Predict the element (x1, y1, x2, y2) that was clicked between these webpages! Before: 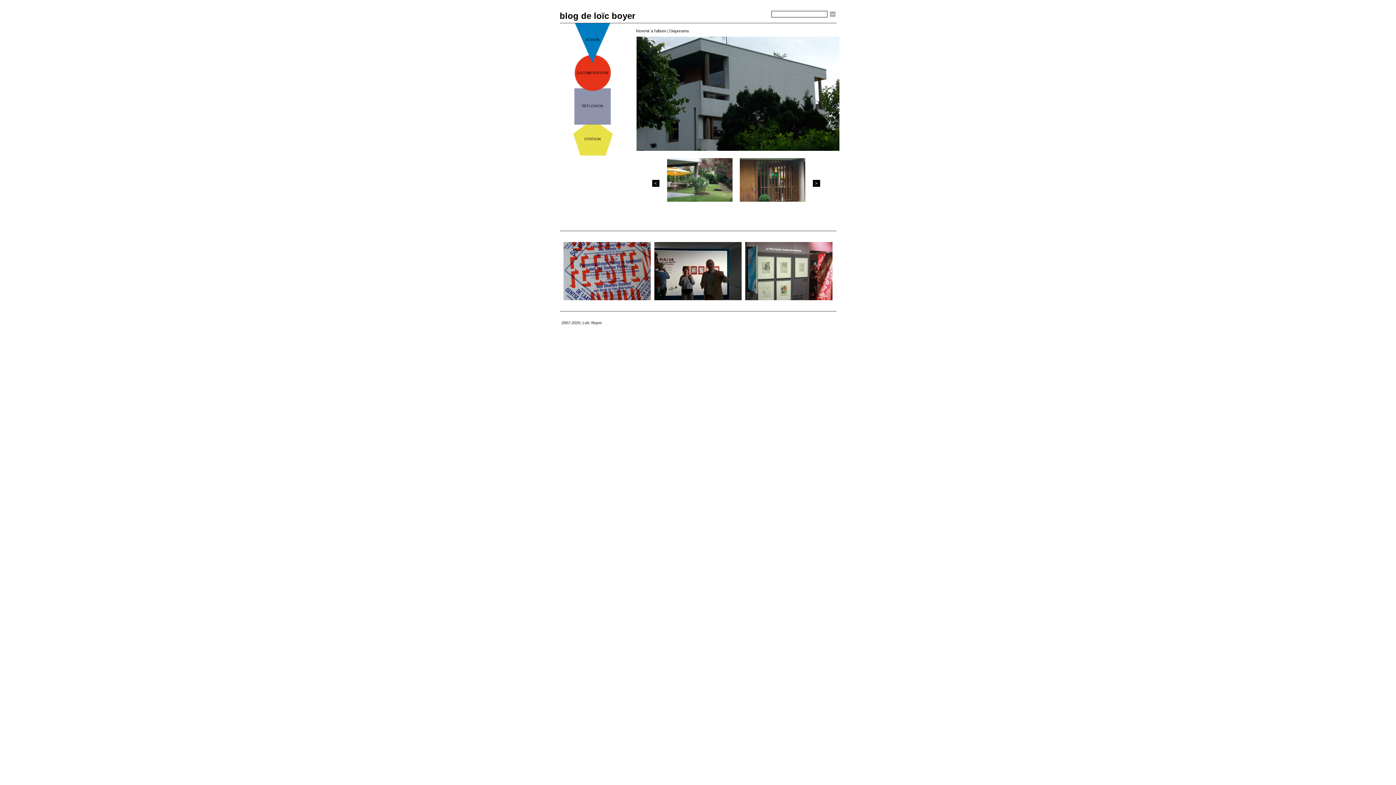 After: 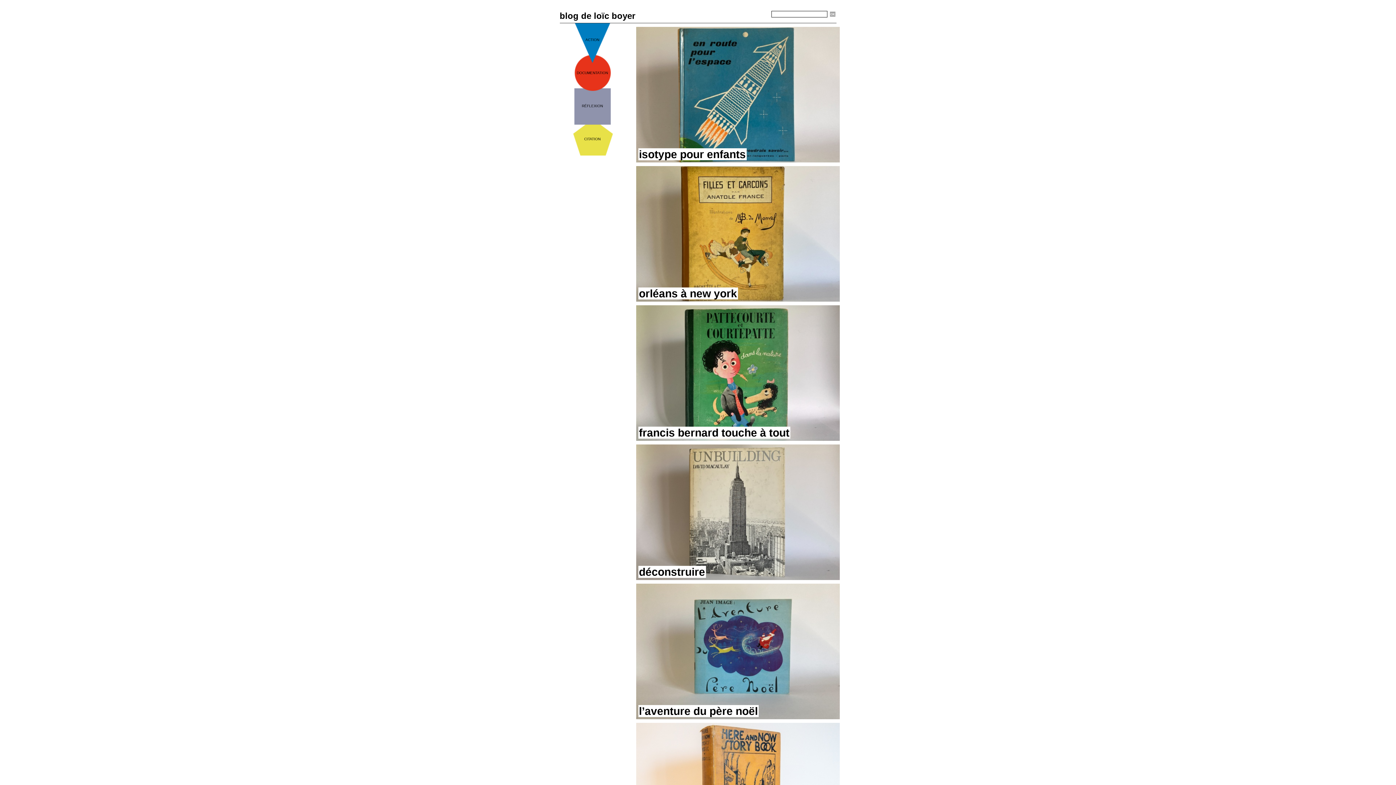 Action: label: DOCUMENTATION bbox: (559, 56, 625, 89)